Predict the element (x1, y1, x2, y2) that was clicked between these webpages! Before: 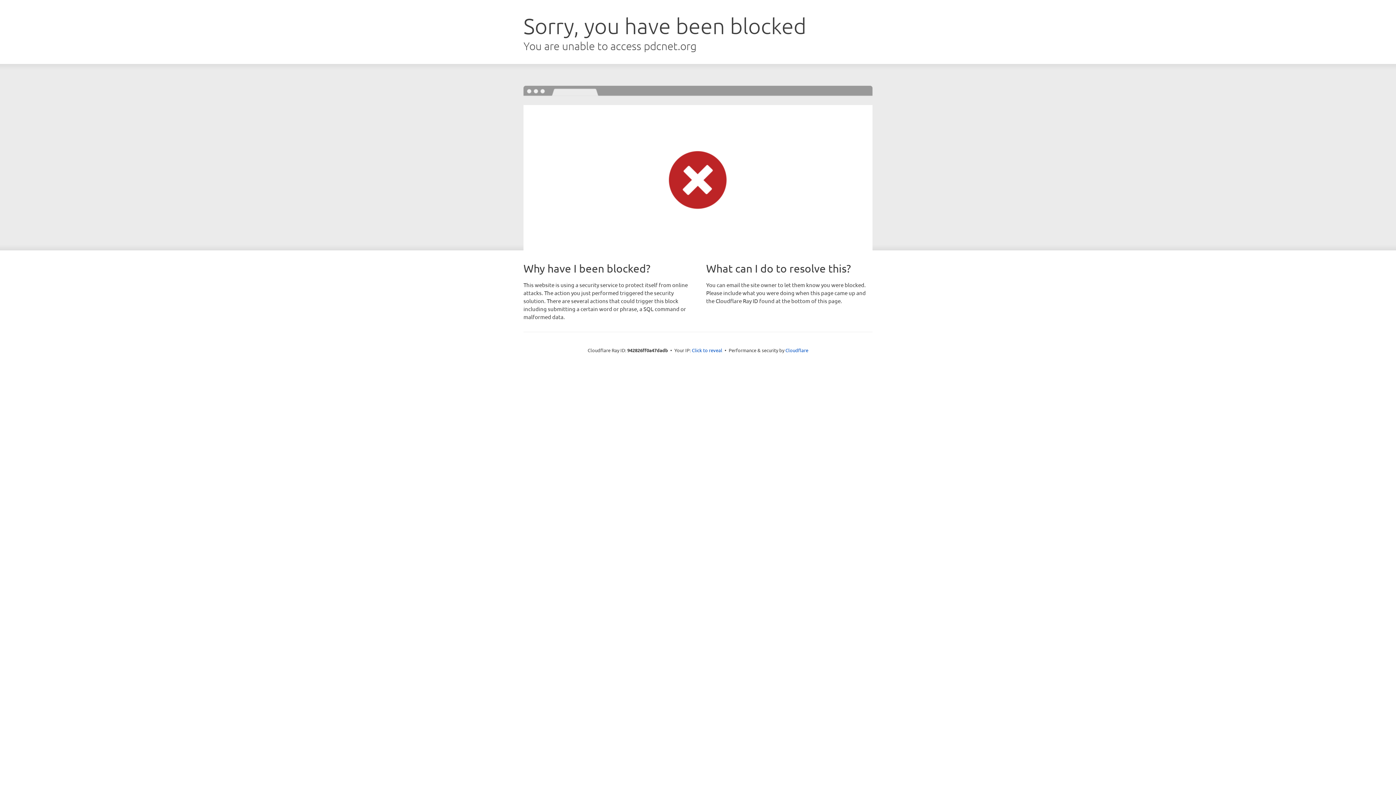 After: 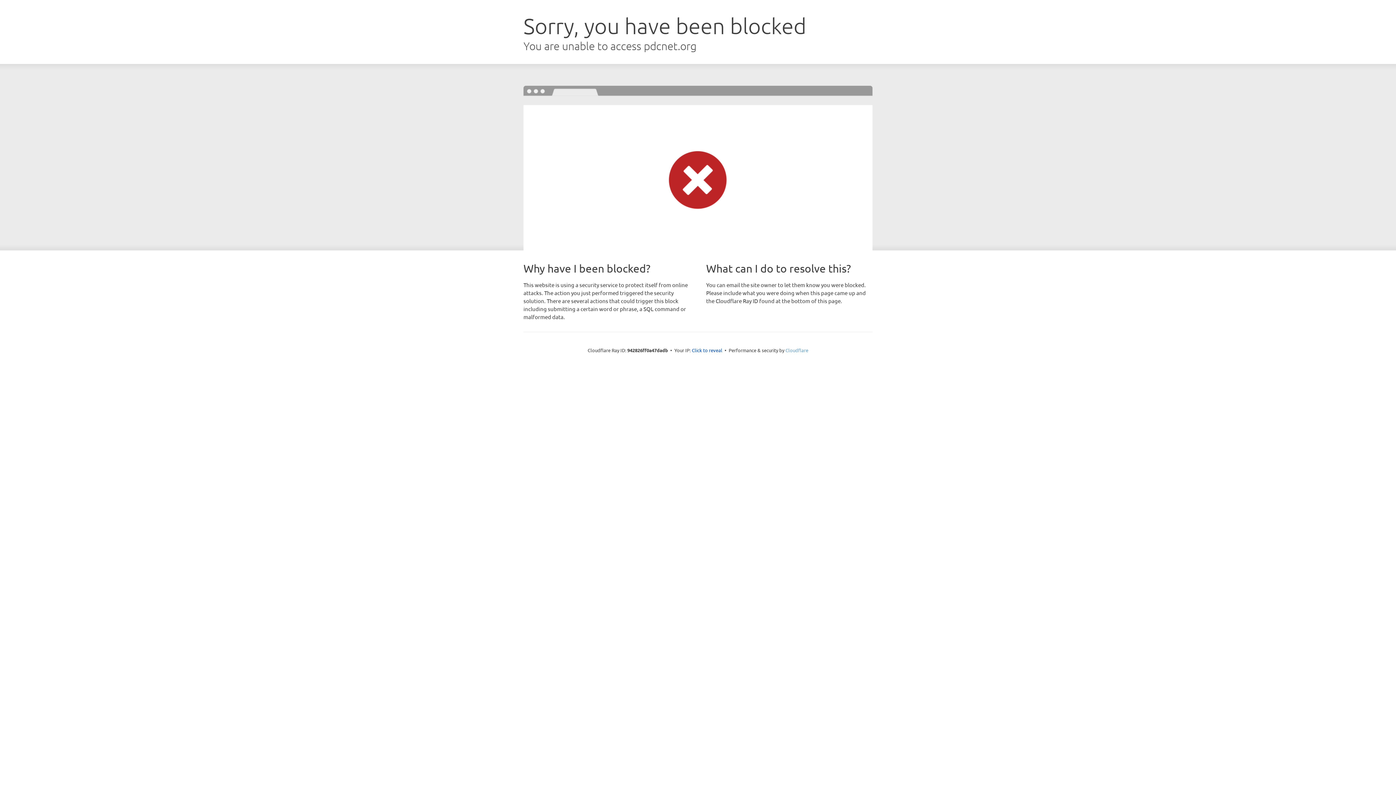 Action: label: Cloudflare bbox: (785, 347, 808, 353)